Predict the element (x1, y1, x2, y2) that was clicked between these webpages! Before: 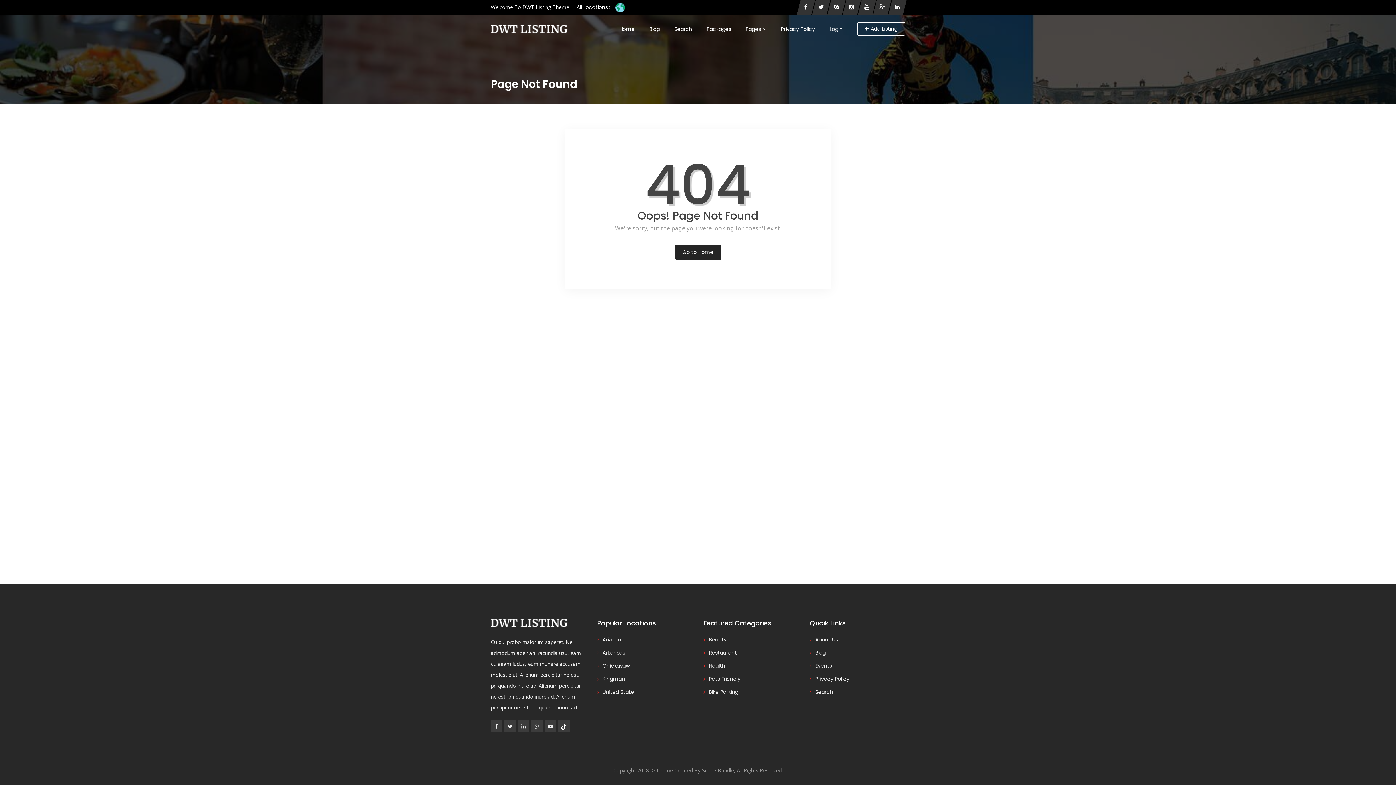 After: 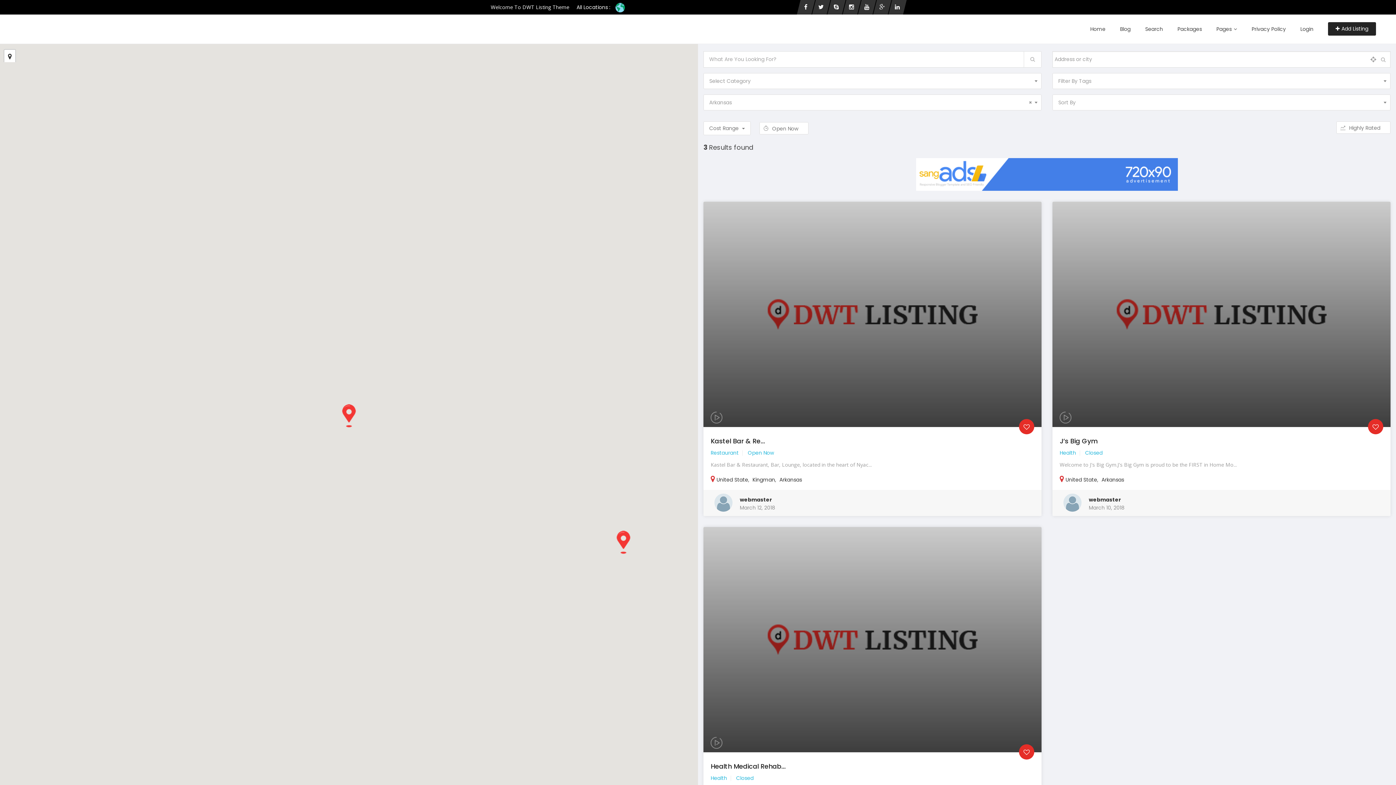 Action: bbox: (602, 649, 625, 656) label: Arkansas